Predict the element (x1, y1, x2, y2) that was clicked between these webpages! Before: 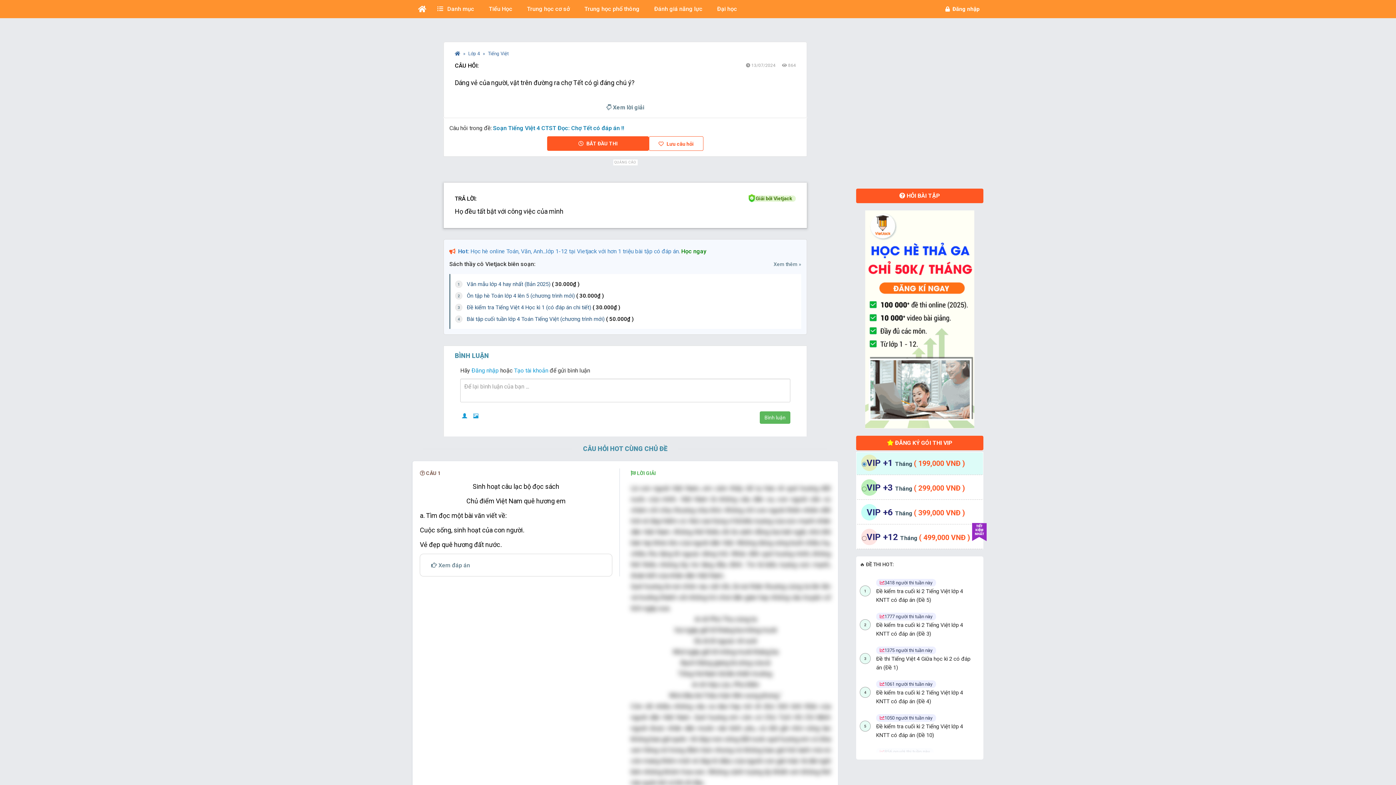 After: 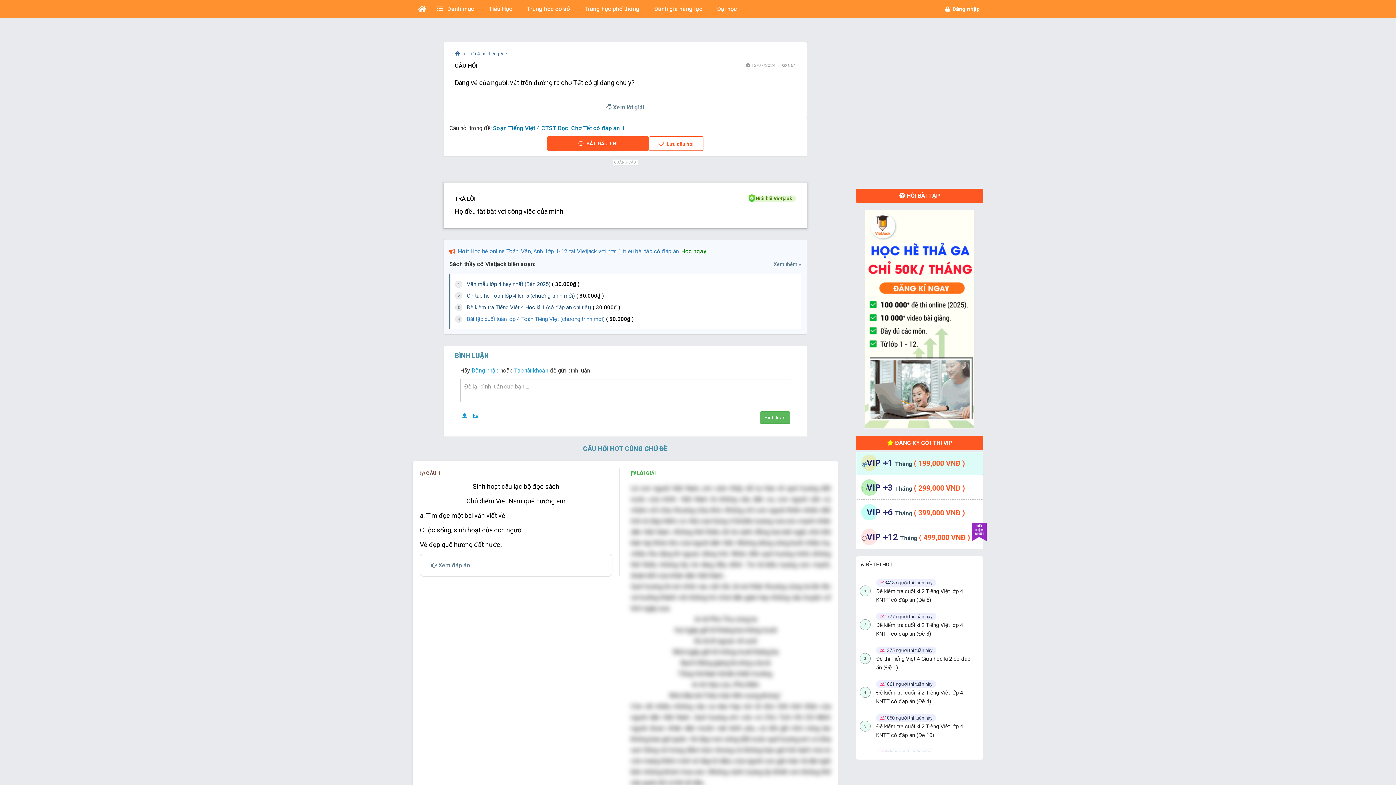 Action: bbox: (466, 316, 634, 322) label: Bài tập cuối tuần lớp 4 Toán Tiếng Việt (chương trình mới) ( 50.000₫ )